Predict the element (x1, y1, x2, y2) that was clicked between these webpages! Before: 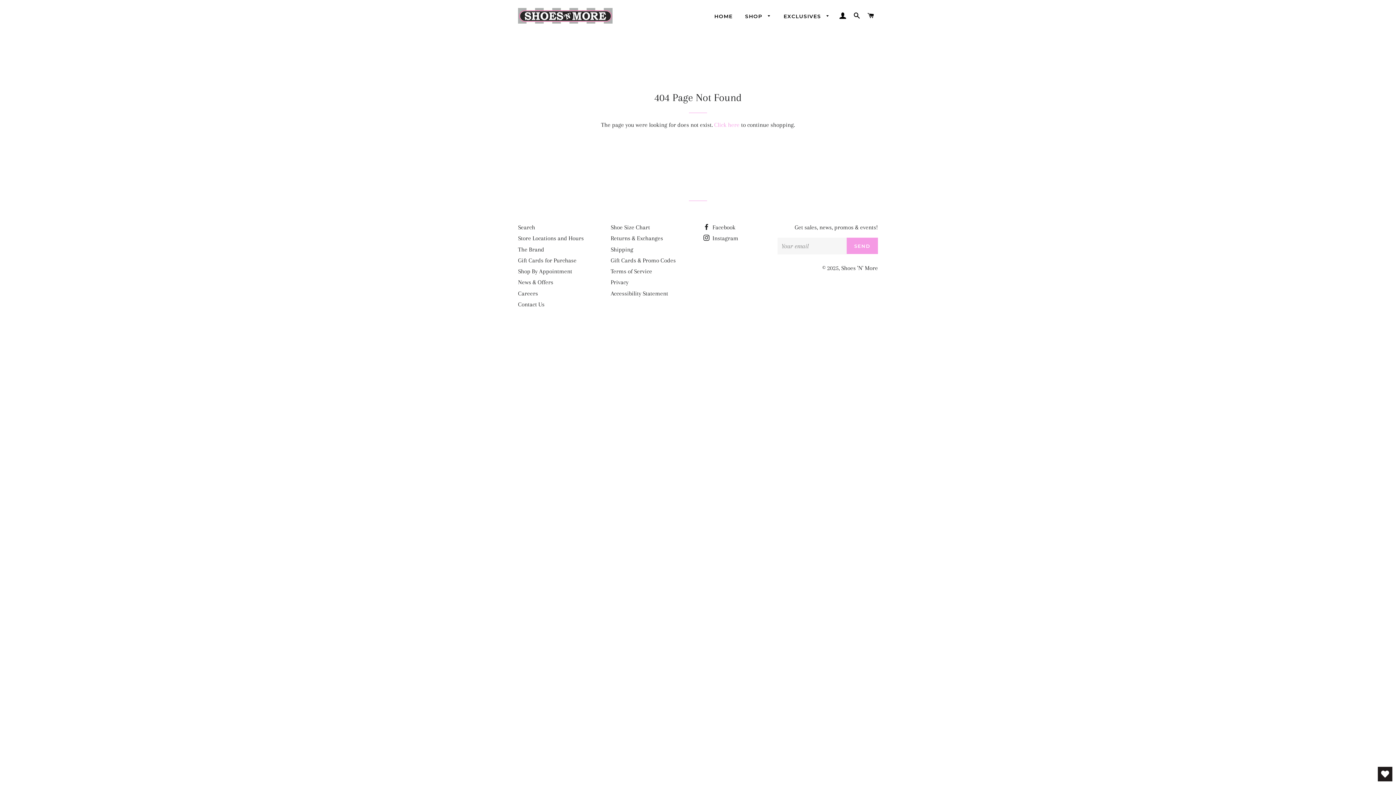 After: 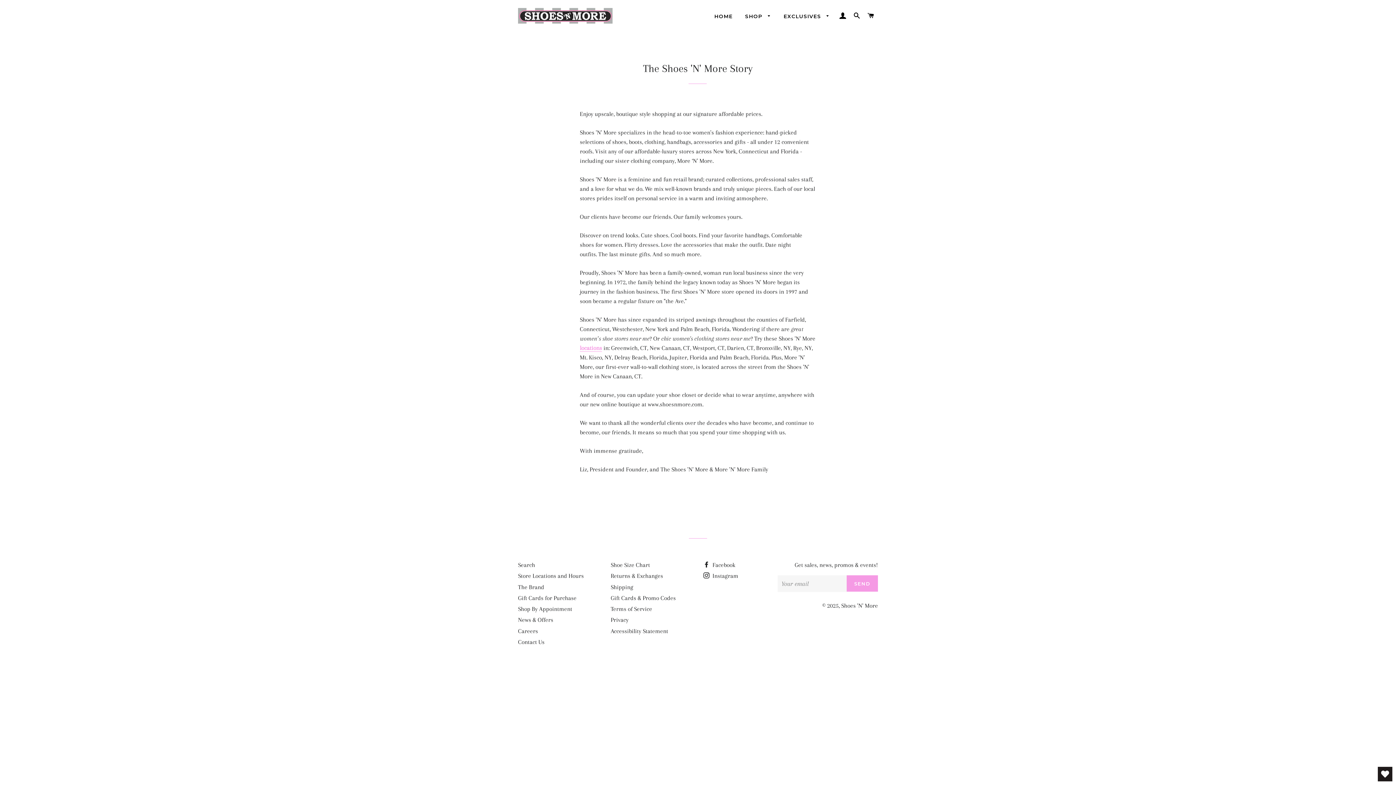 Action: bbox: (518, 246, 544, 252) label: The Brand